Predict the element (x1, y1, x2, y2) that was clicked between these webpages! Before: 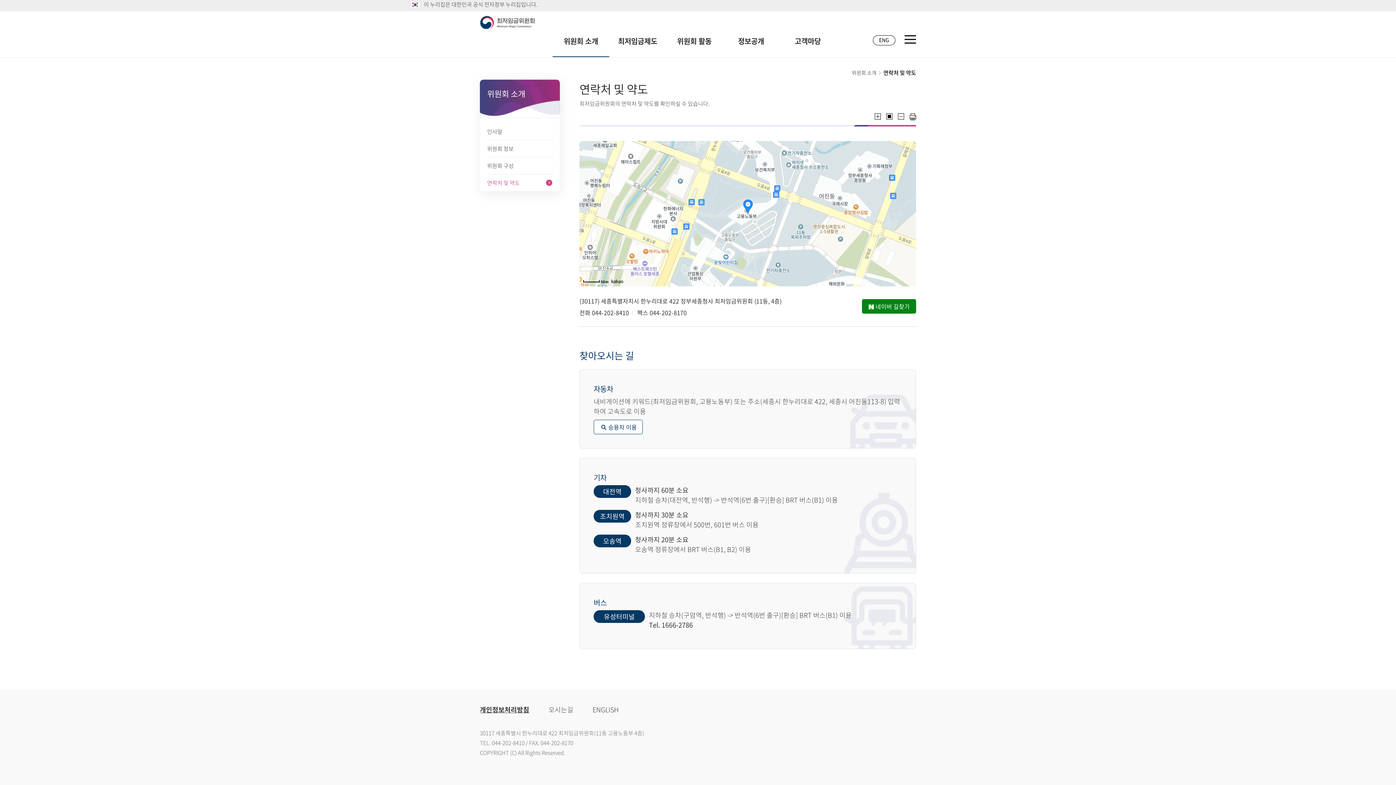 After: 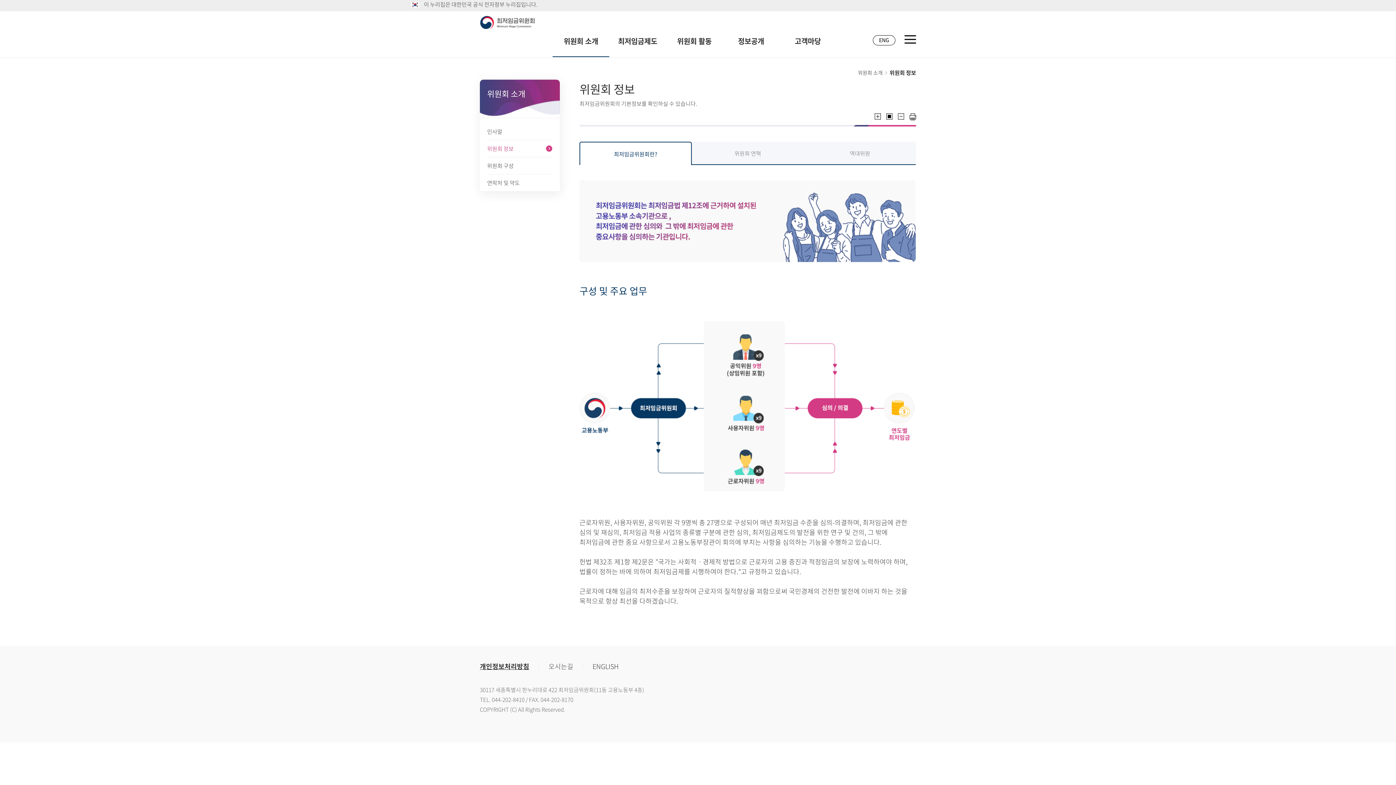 Action: label: 위원회 정보 bbox: (487, 140, 552, 157)